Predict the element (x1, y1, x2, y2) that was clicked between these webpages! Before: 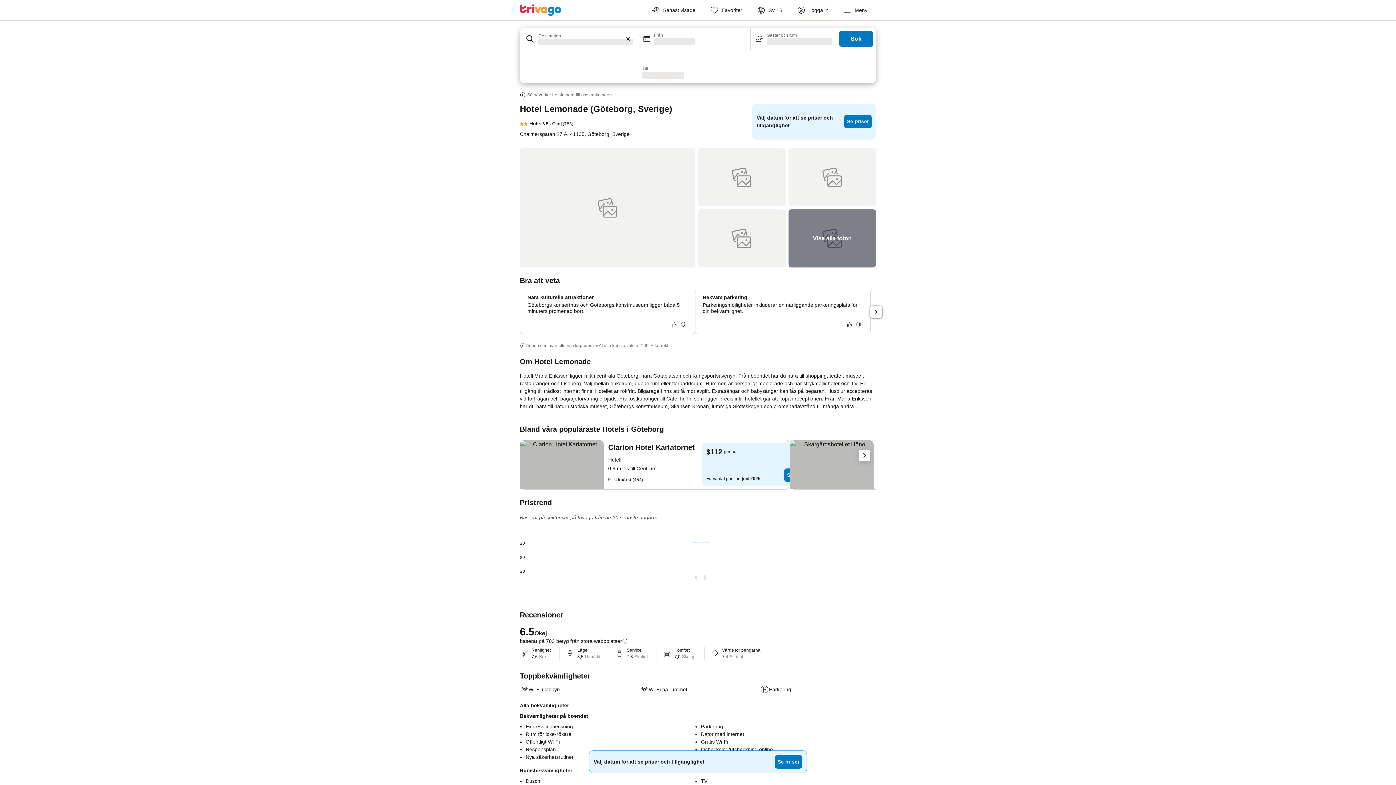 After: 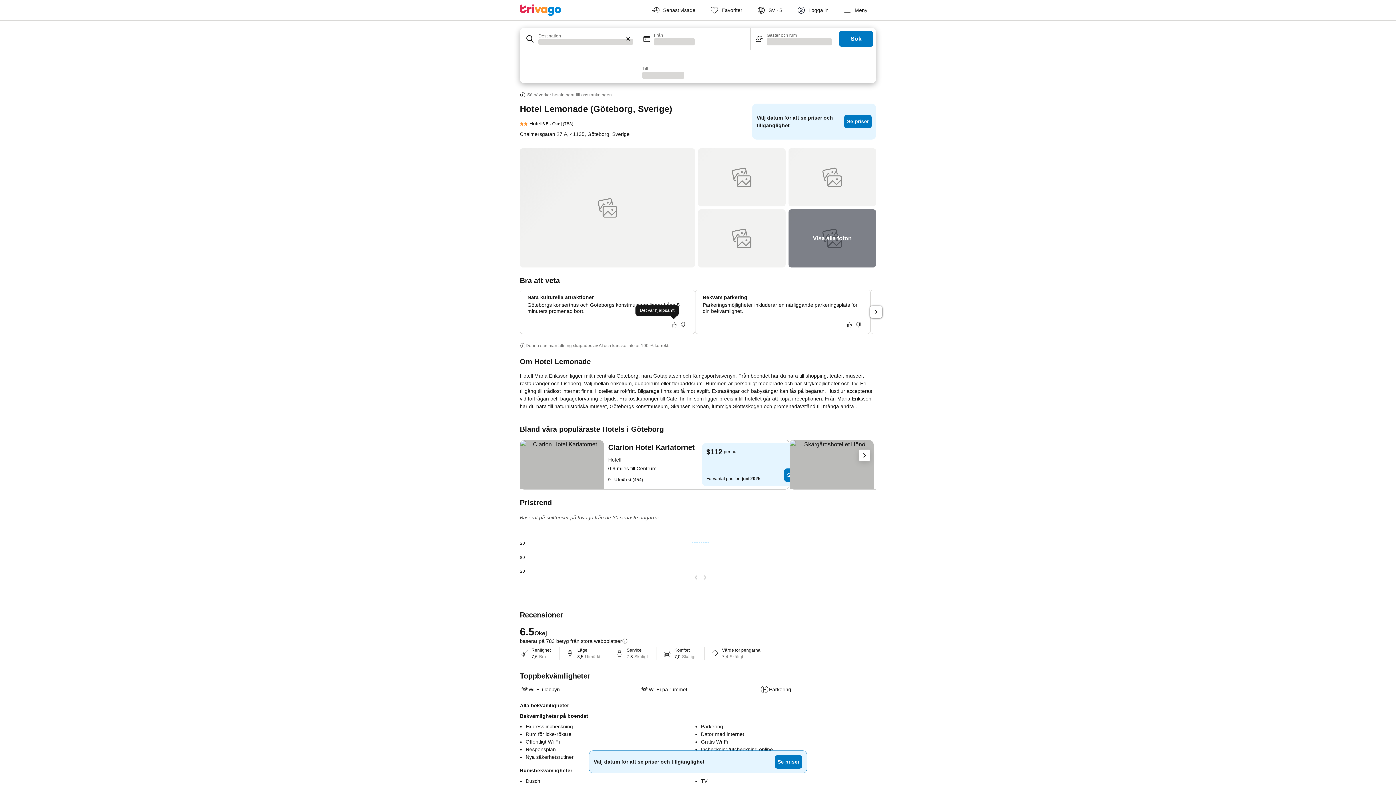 Action: bbox: (670, 320, 678, 329)